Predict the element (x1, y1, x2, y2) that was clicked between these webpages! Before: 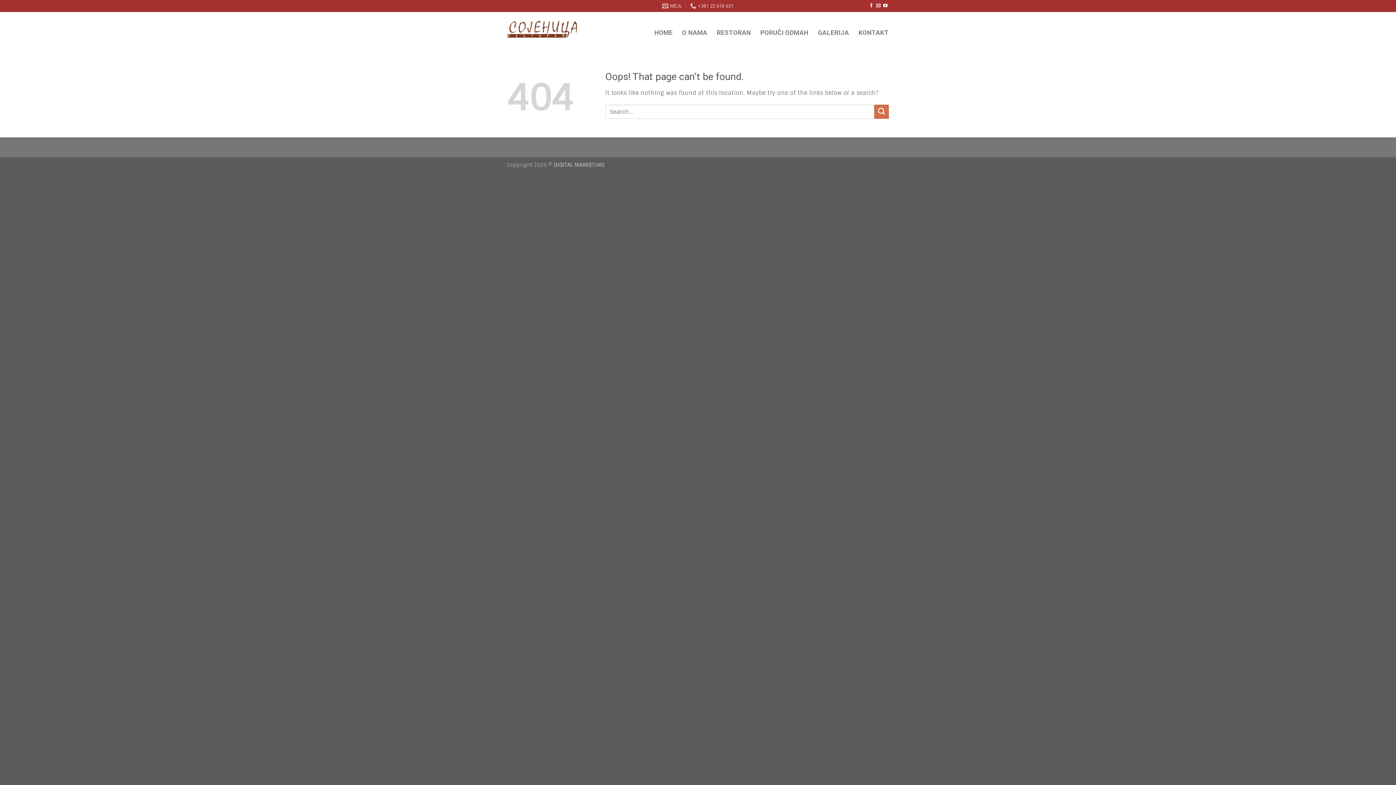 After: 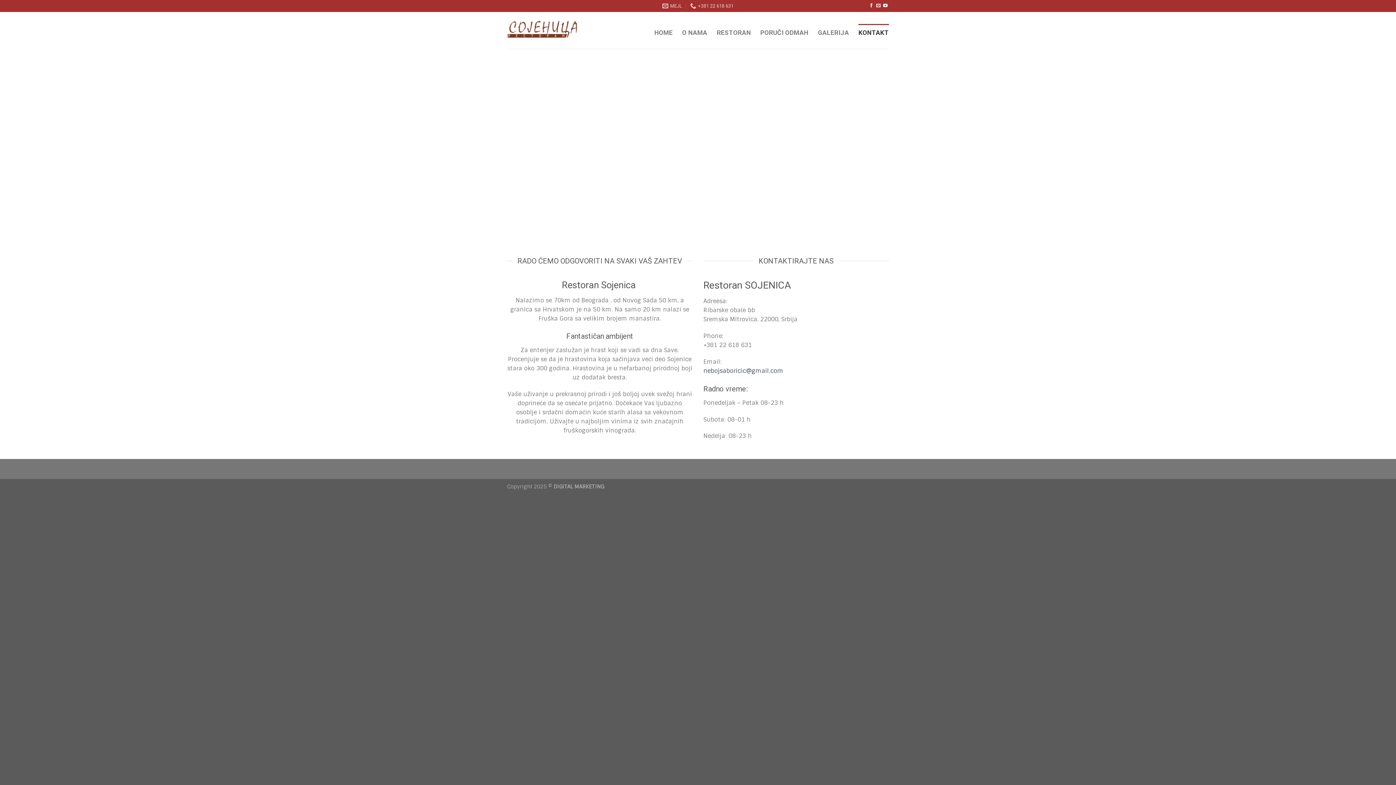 Action: bbox: (858, 24, 889, 41) label: KONTAKT